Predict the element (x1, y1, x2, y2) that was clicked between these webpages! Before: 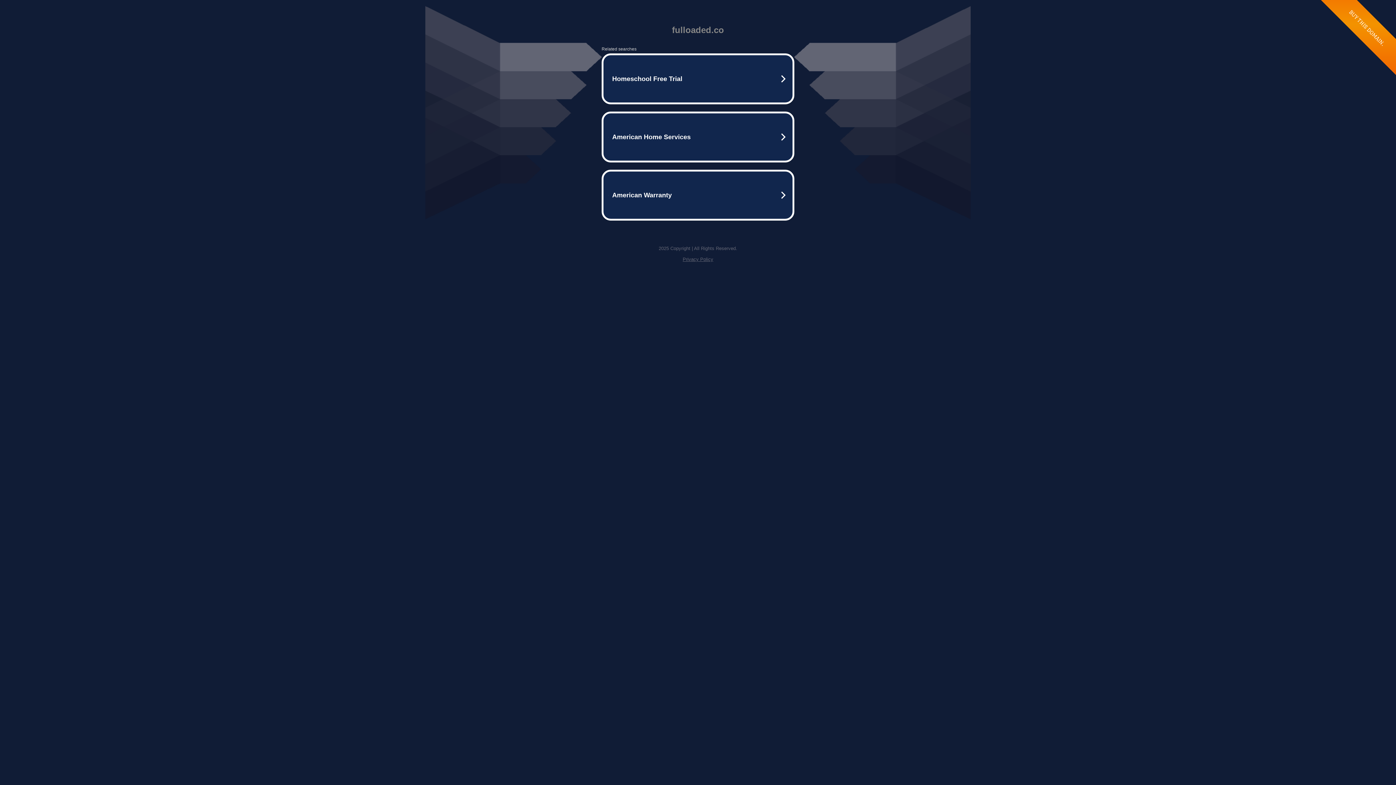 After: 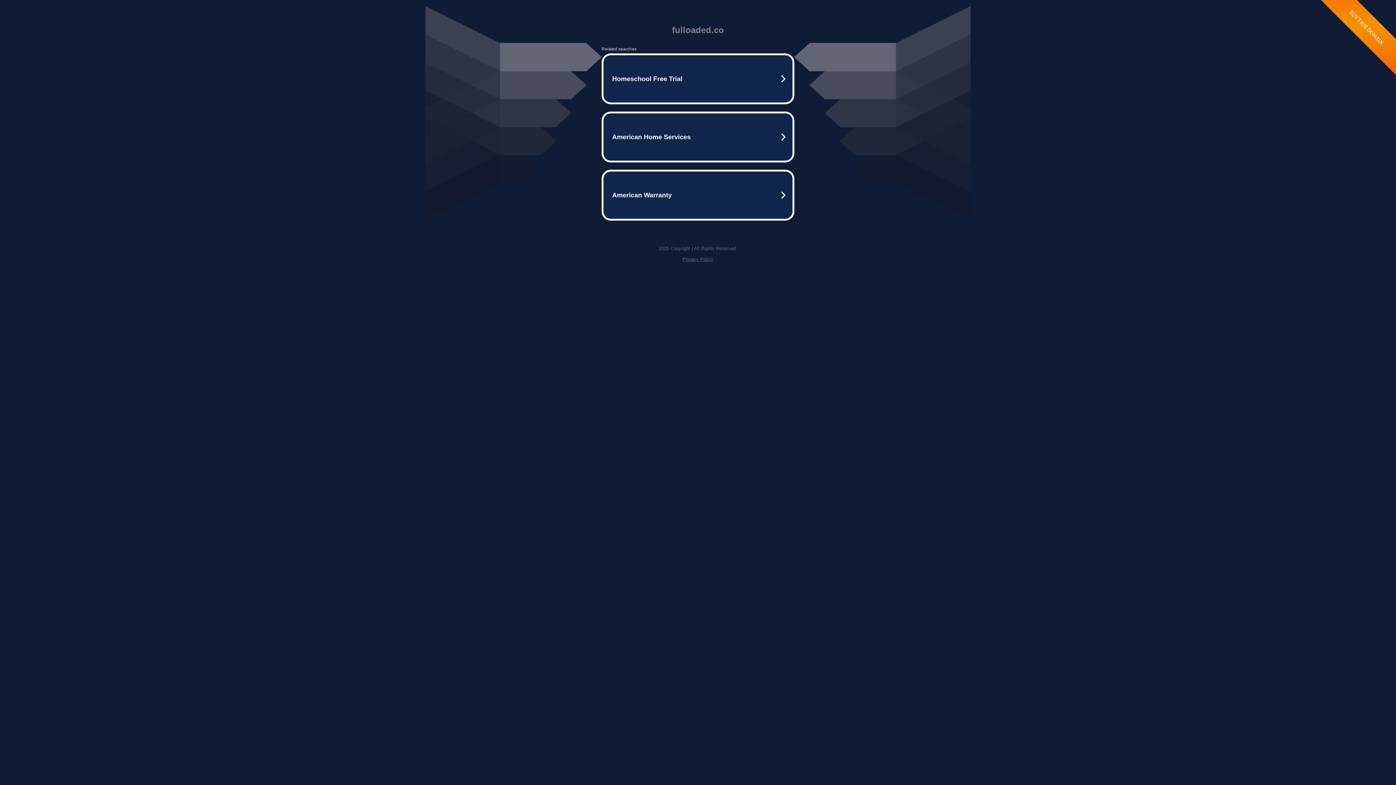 Action: label: Privacy Policy bbox: (682, 256, 713, 262)